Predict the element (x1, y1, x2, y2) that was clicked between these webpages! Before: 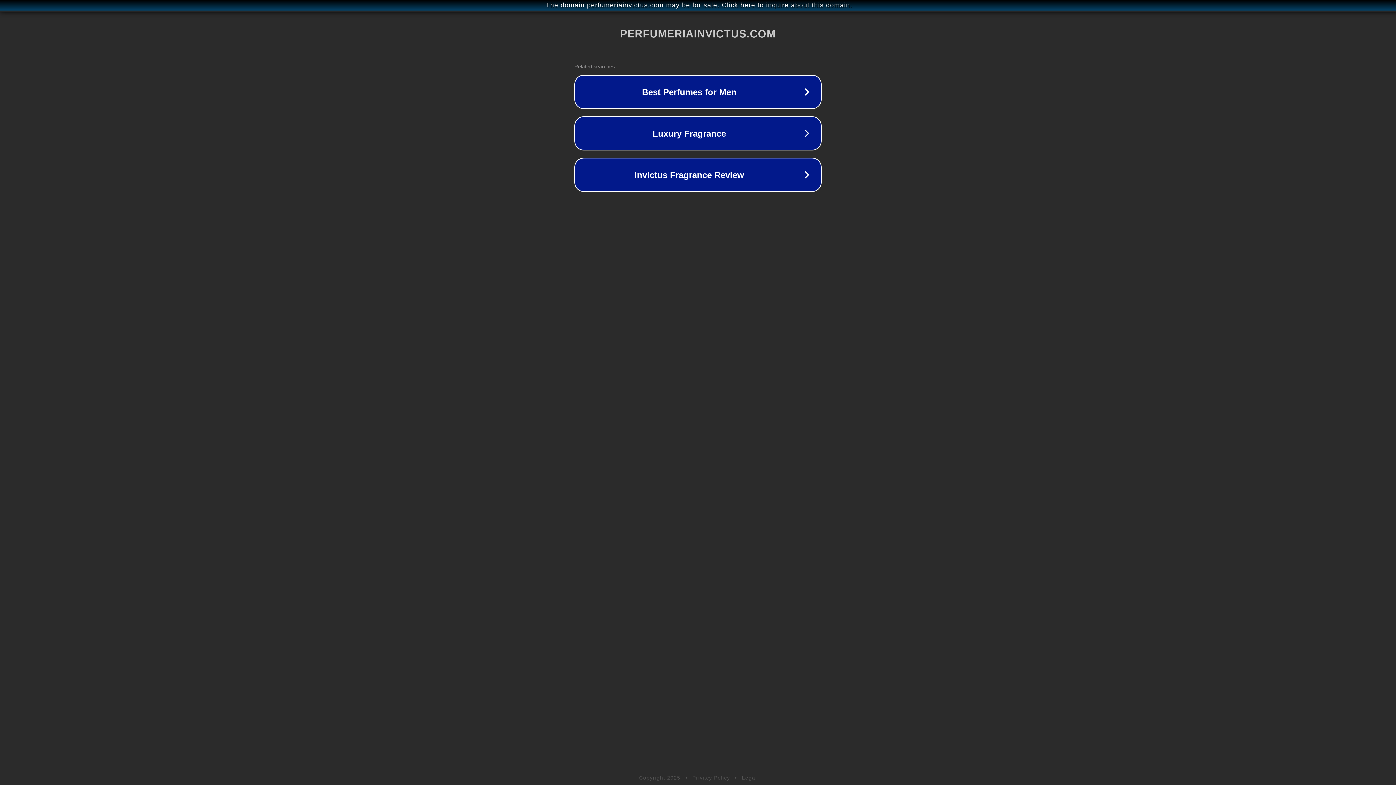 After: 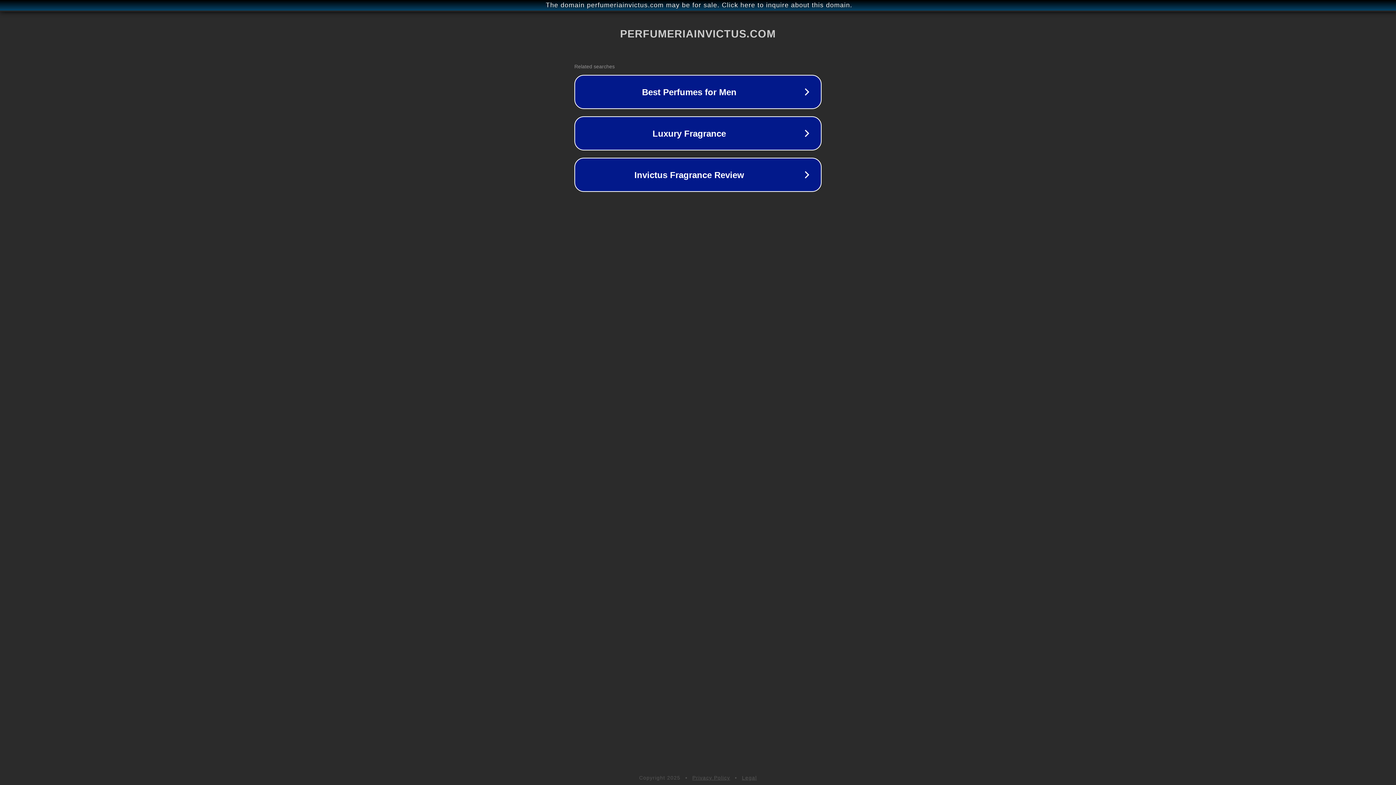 Action: label: Legal bbox: (742, 775, 757, 781)